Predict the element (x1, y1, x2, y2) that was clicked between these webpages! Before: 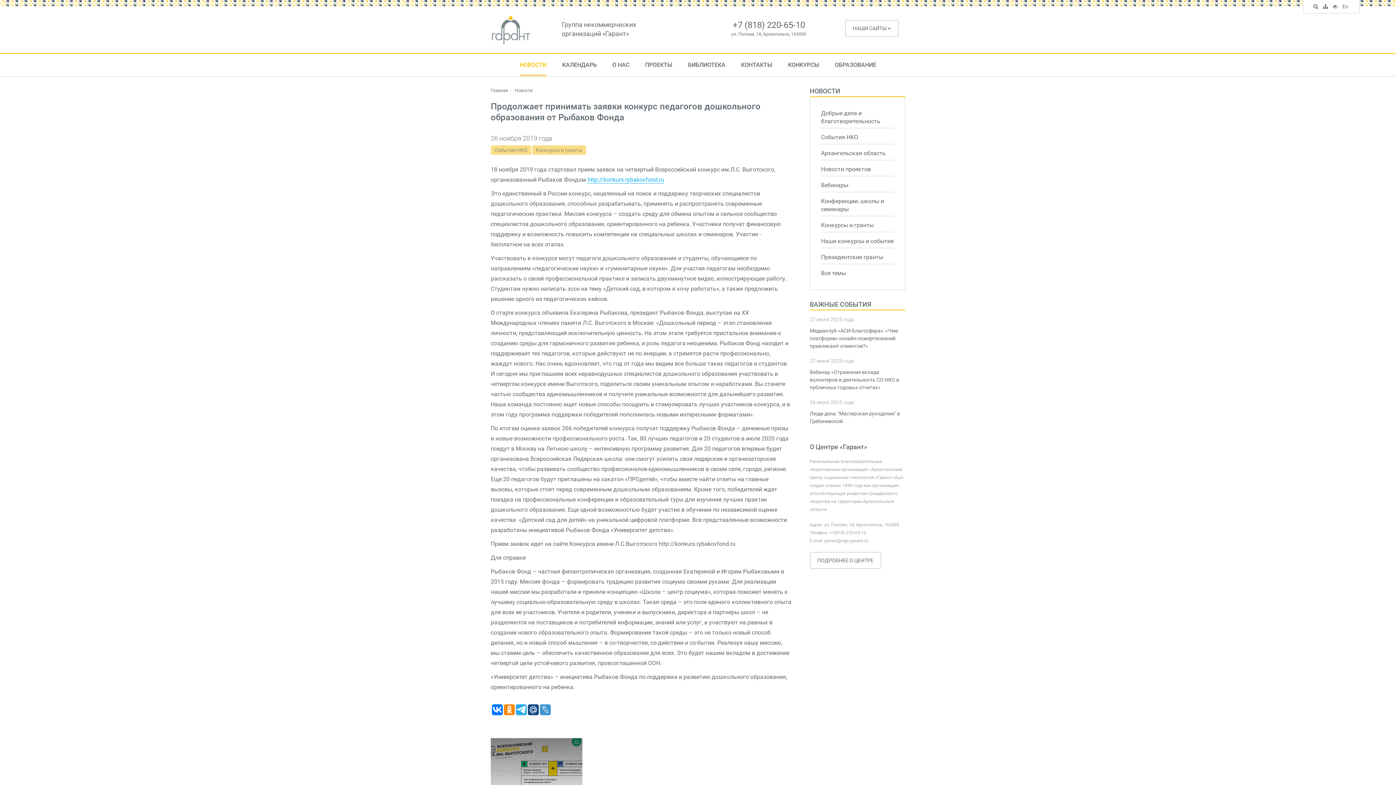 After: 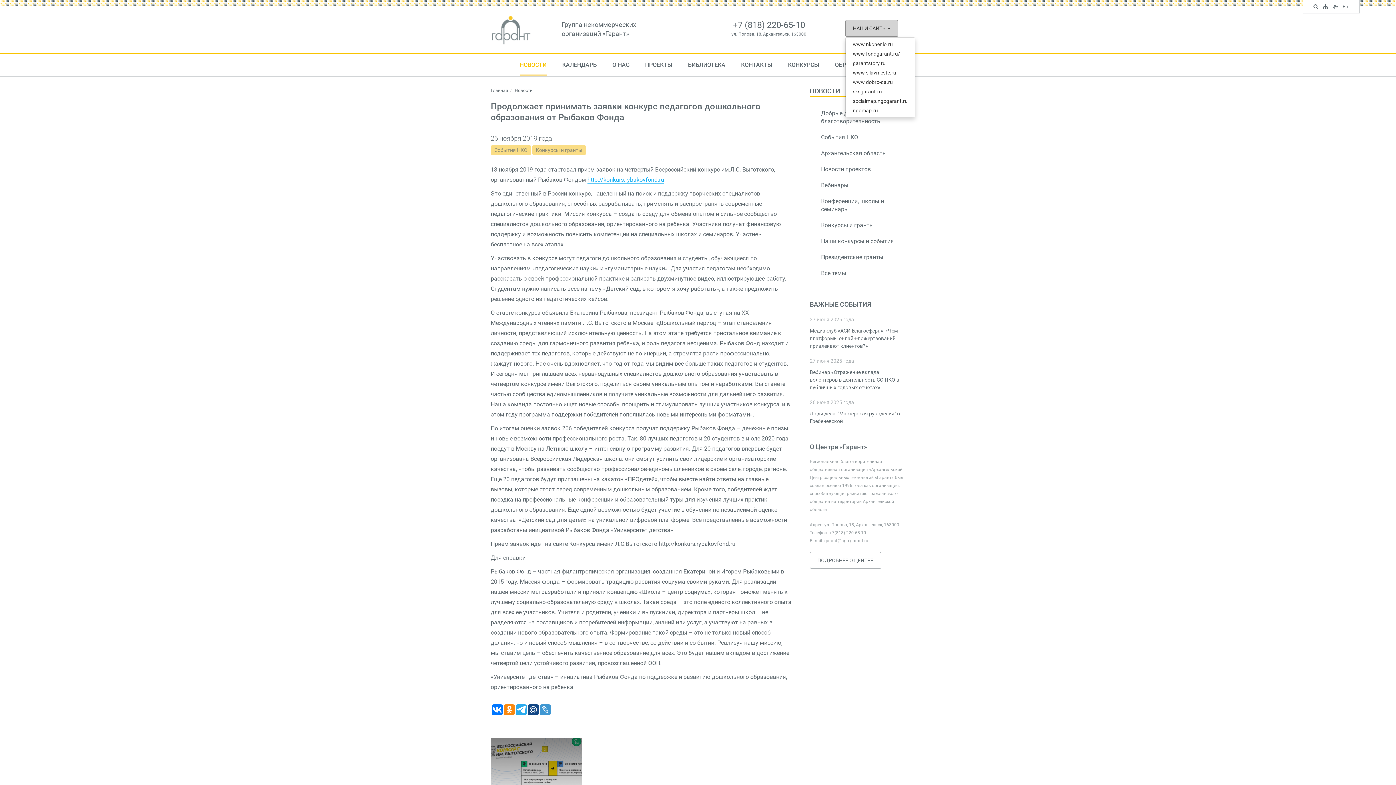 Action: label: НАШИ САЙТЫ  bbox: (845, 20, 898, 36)